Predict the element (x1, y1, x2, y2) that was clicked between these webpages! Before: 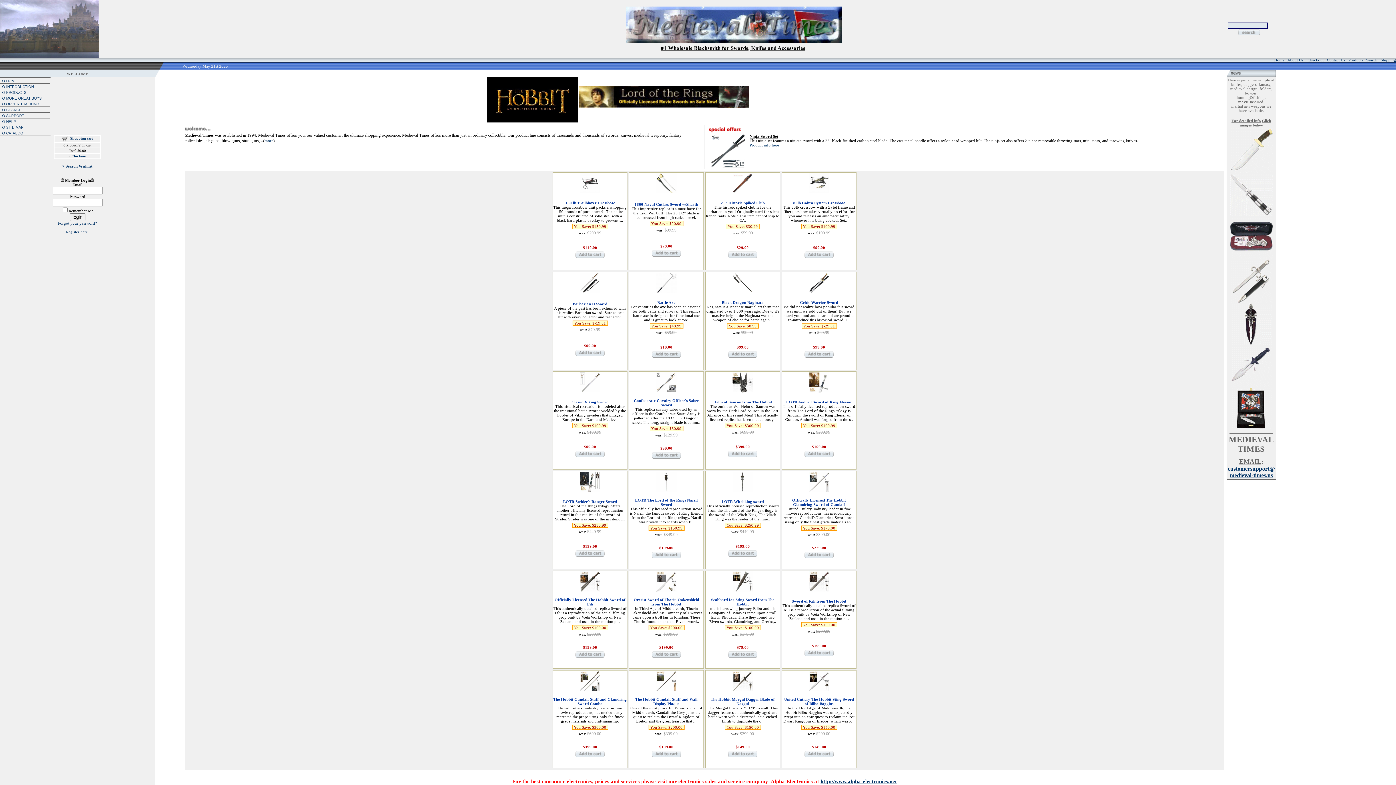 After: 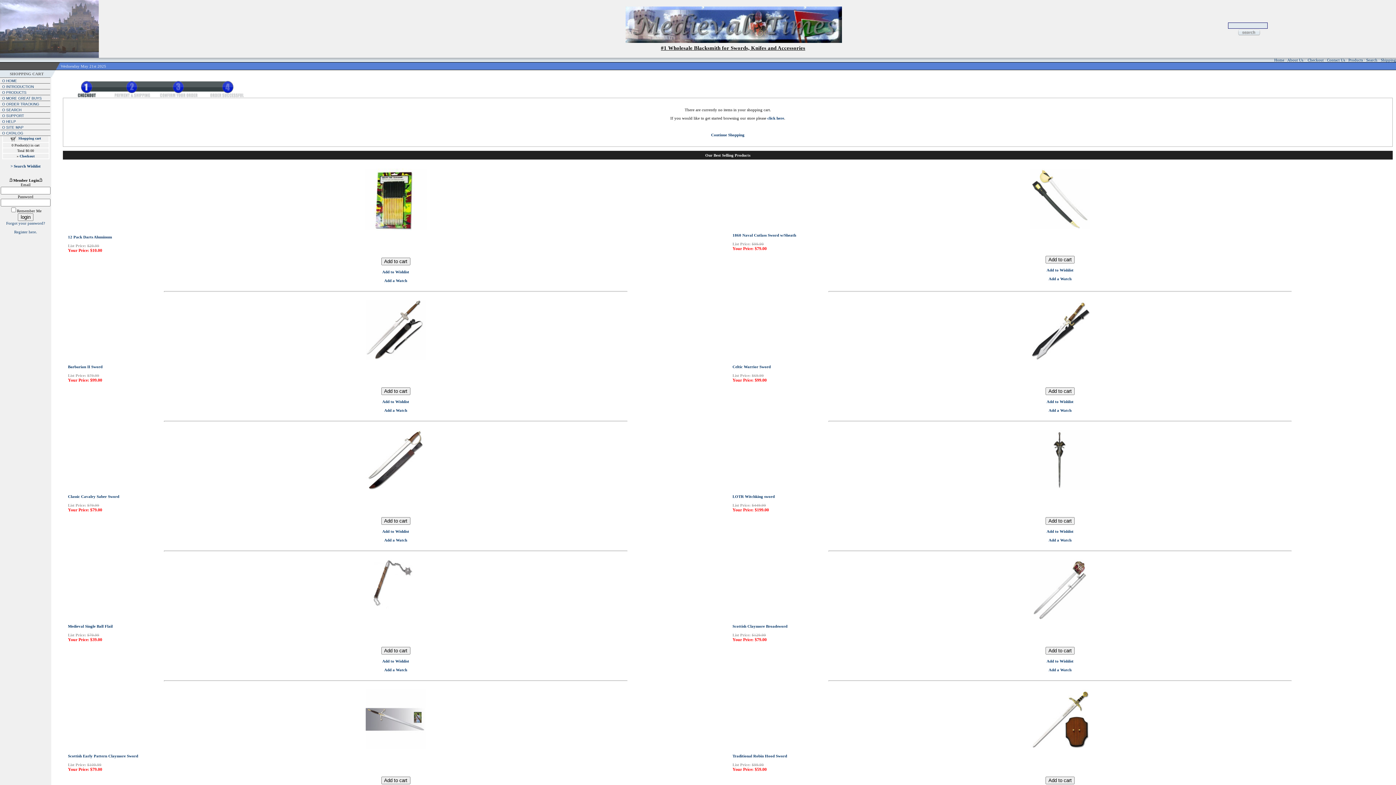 Action: label: Checkout bbox: (1308, 57, 1324, 62)